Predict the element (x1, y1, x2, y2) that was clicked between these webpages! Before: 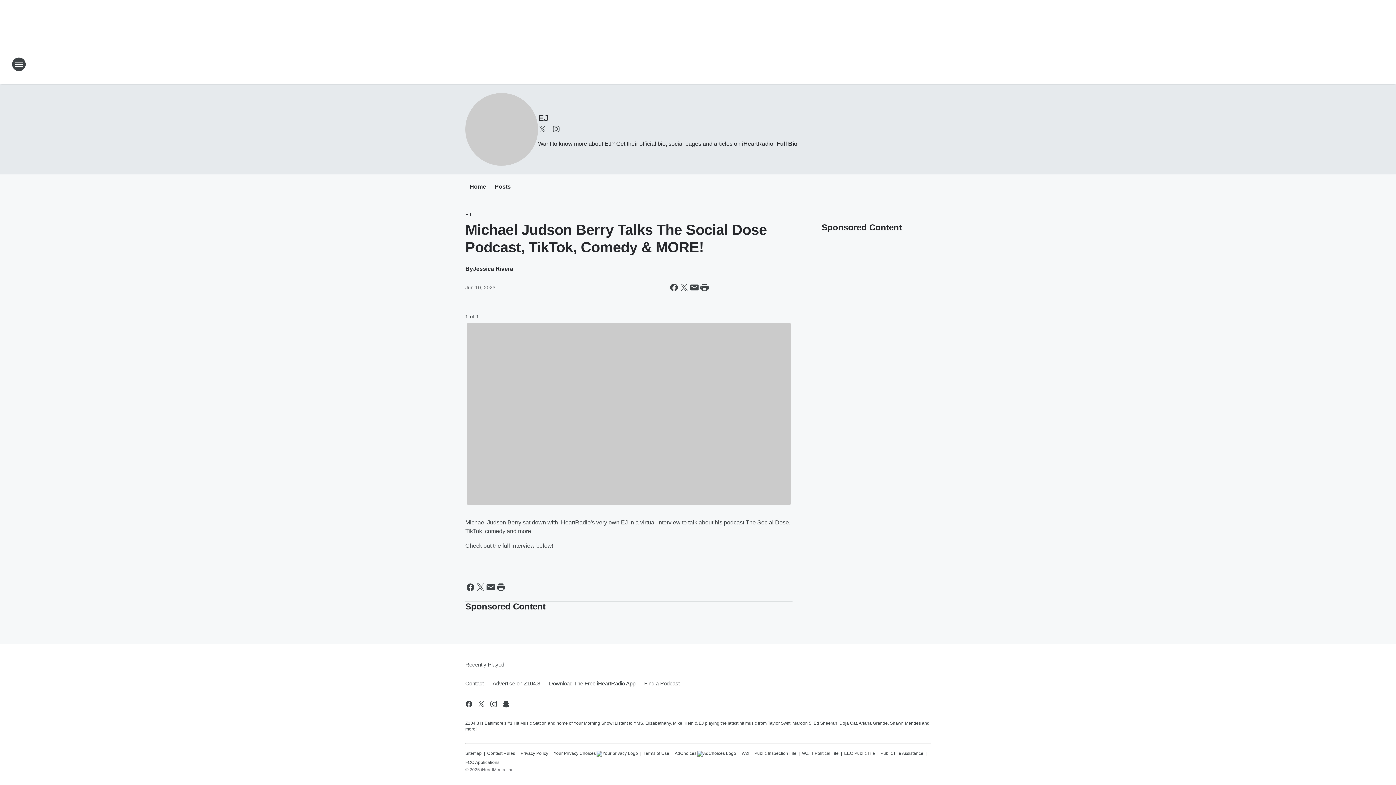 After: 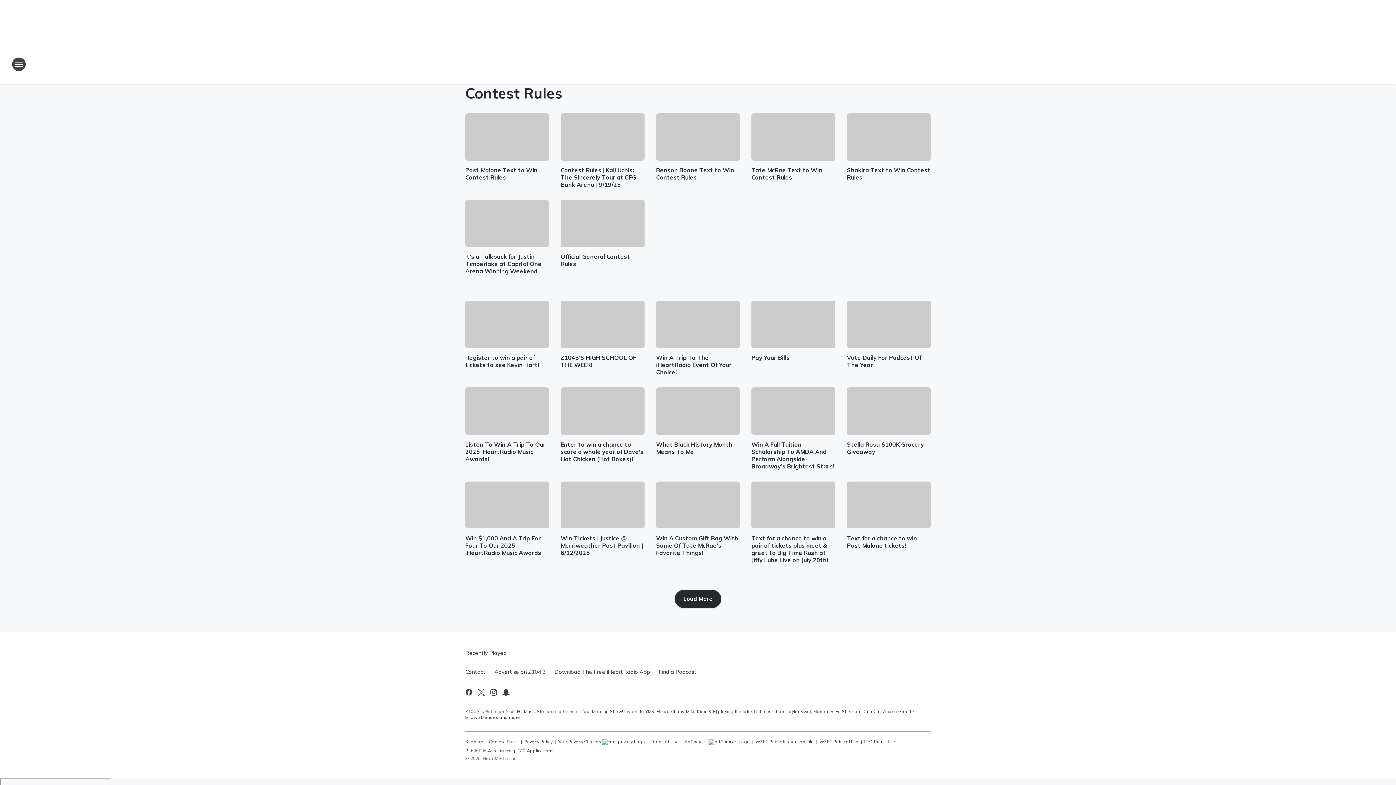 Action: bbox: (487, 747, 515, 756) label: Contest Rules